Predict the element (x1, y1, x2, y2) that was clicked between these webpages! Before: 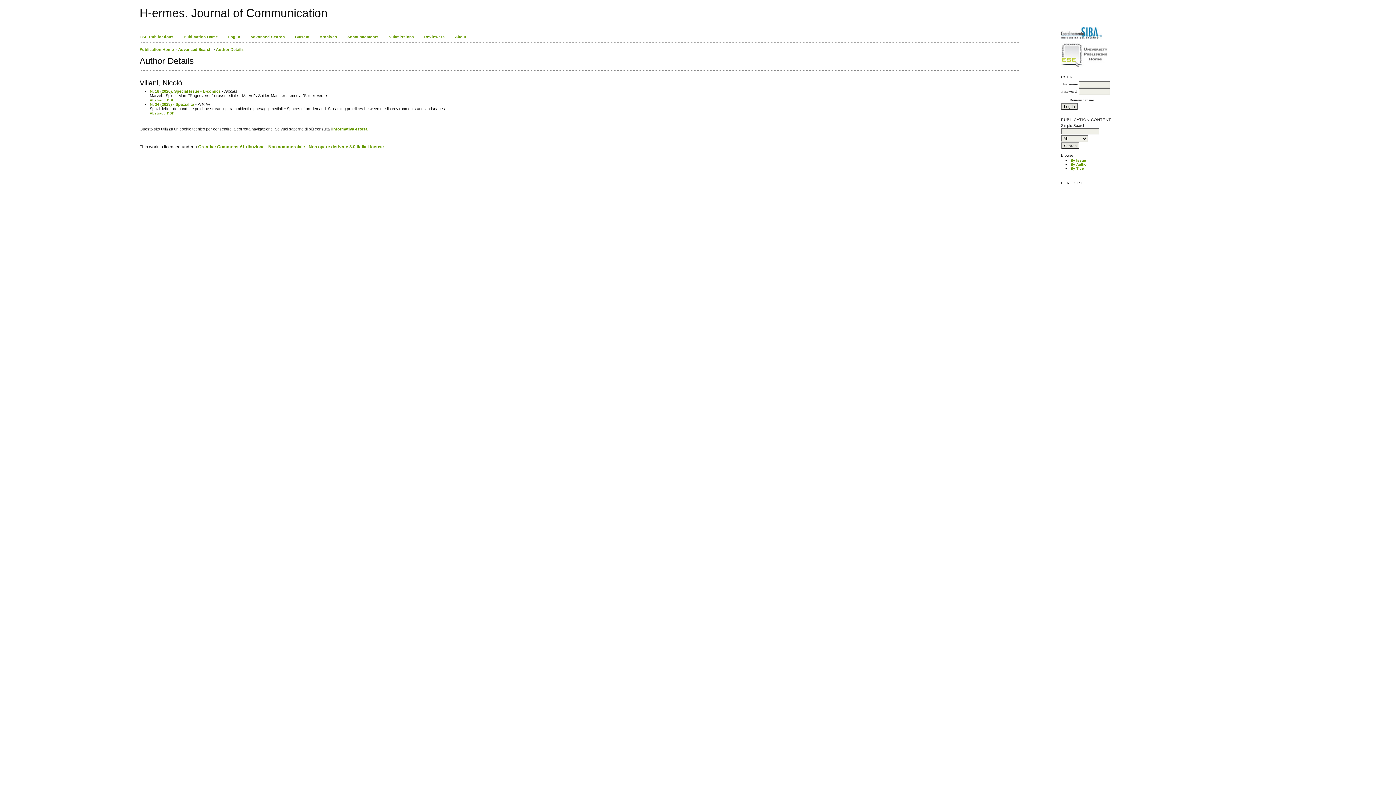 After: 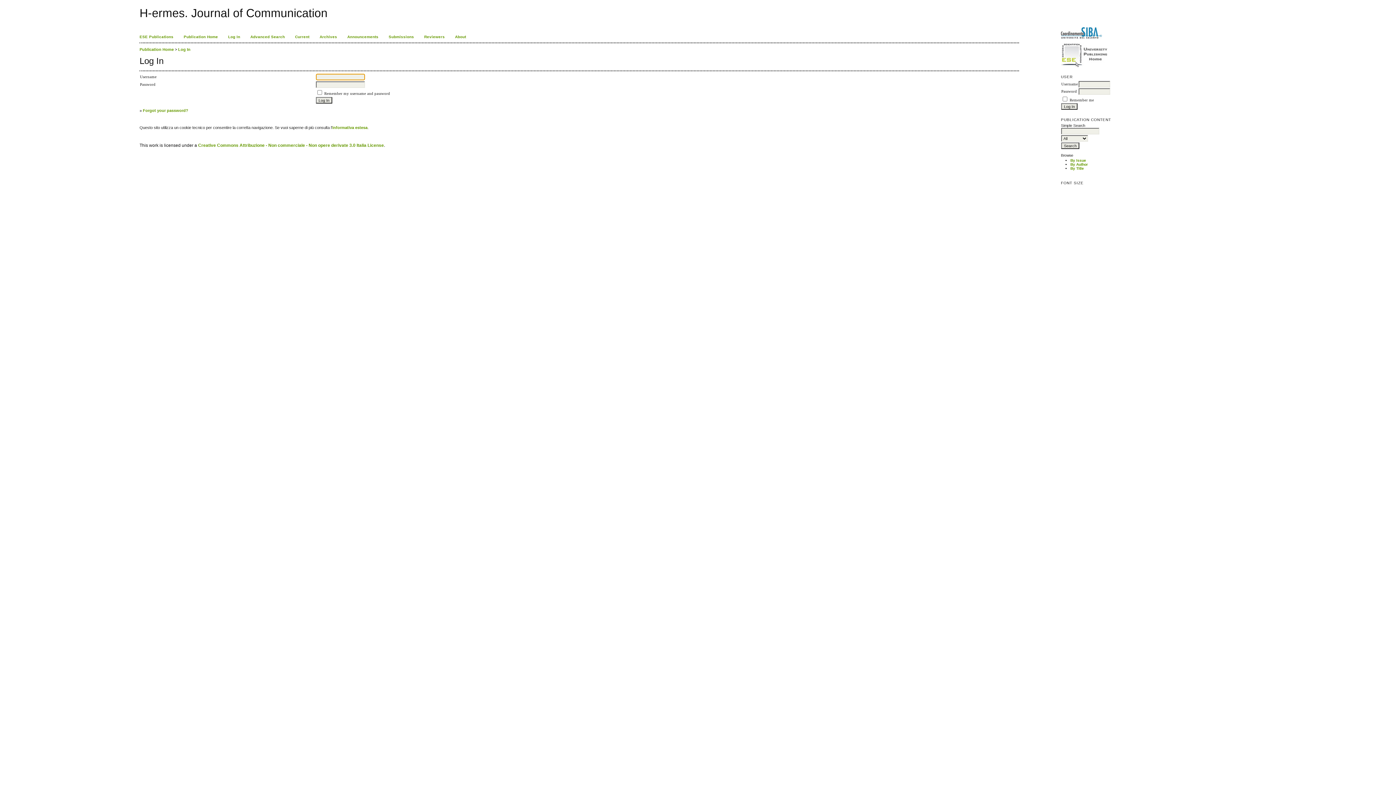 Action: label: Log In bbox: (228, 34, 240, 38)